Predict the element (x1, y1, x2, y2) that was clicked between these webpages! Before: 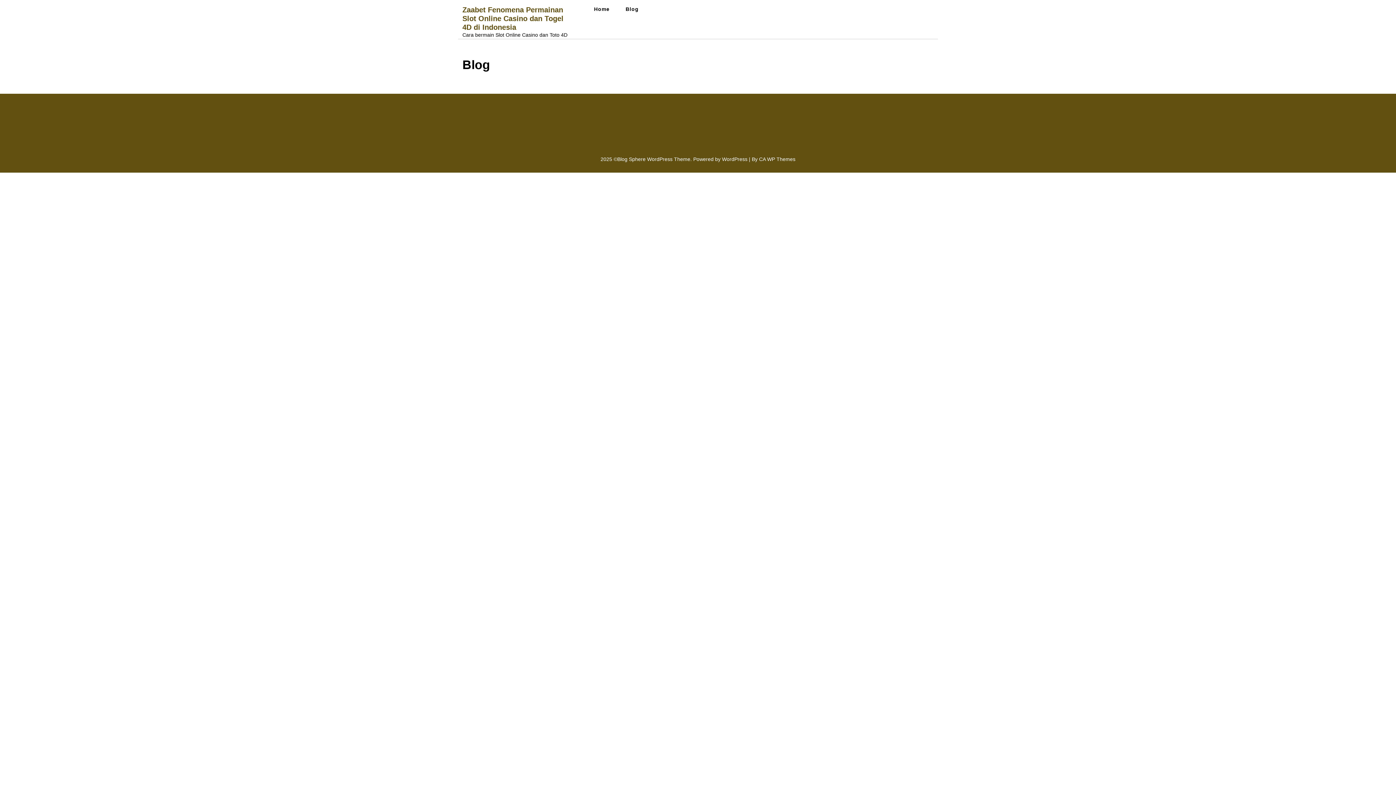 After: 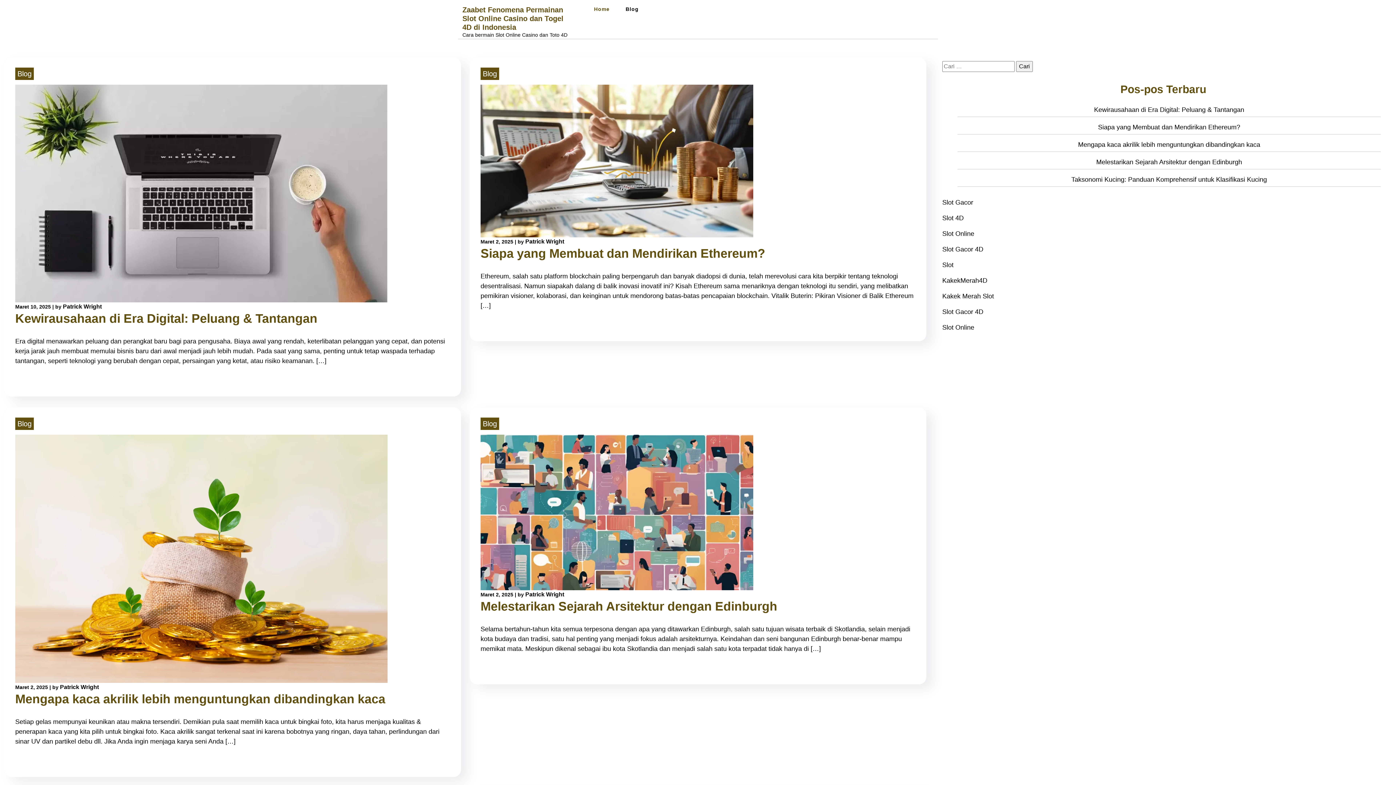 Action: label: Zaabet Fenomena Permainan Slot Online Casino dan Togel 4D di Indonesia bbox: (462, 5, 563, 31)